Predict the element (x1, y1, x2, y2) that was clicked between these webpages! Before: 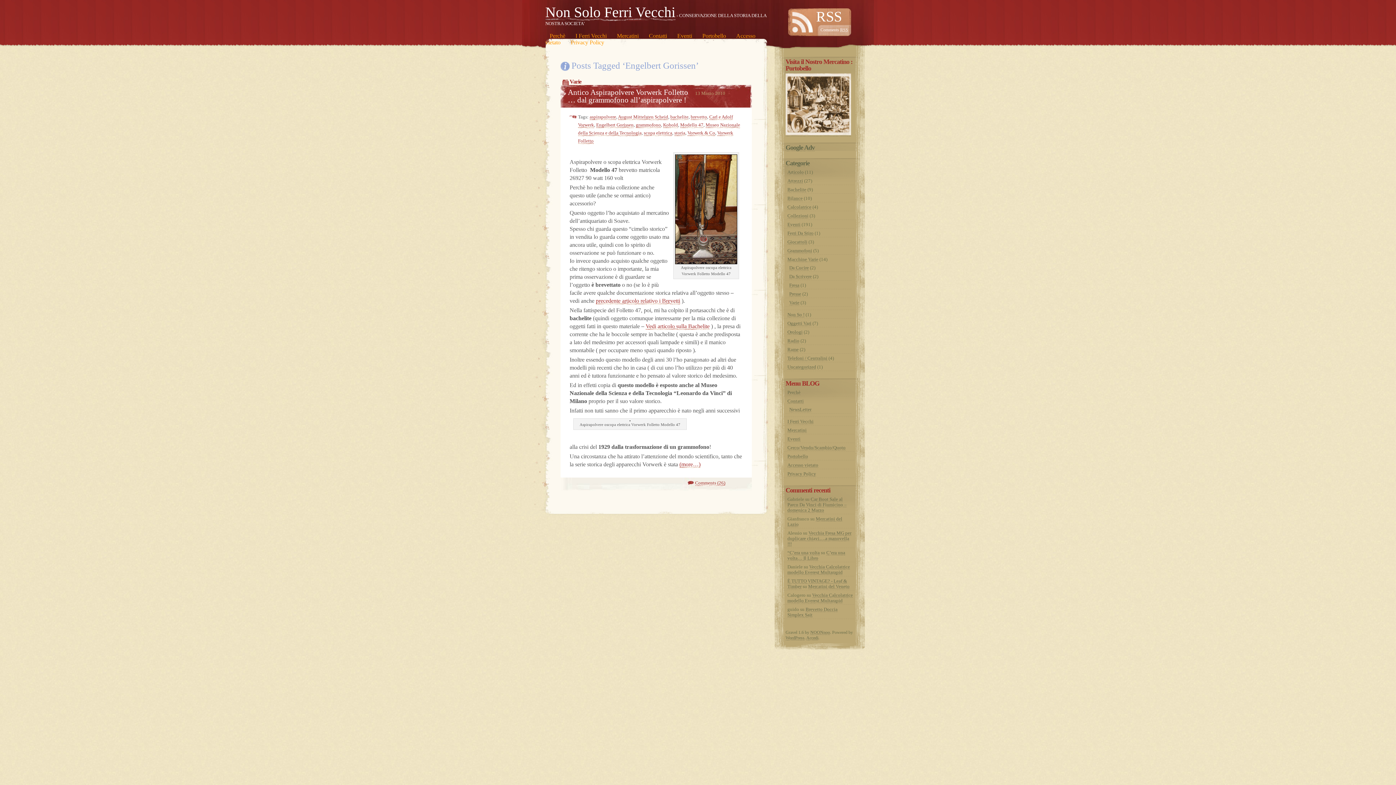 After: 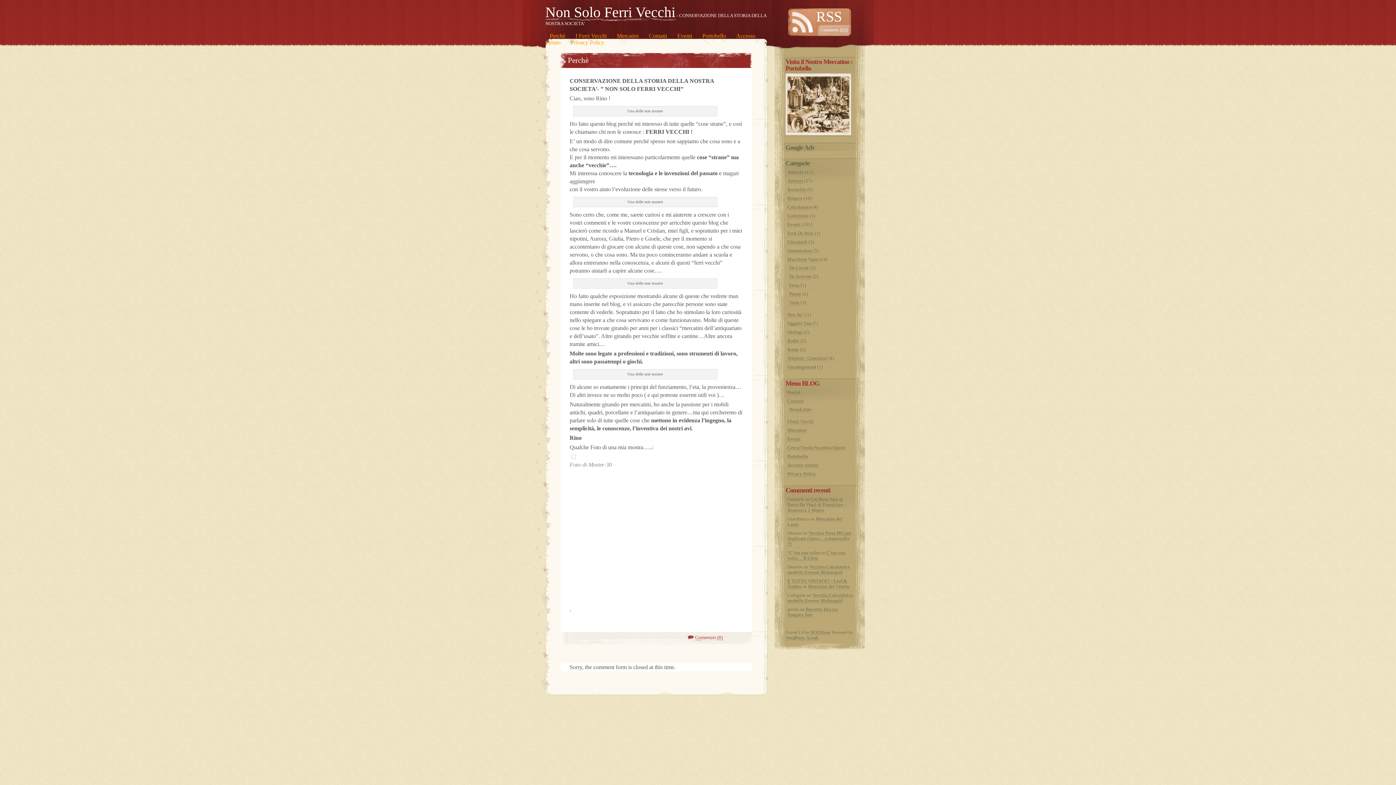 Action: label: Perchè bbox: (787, 389, 800, 395)